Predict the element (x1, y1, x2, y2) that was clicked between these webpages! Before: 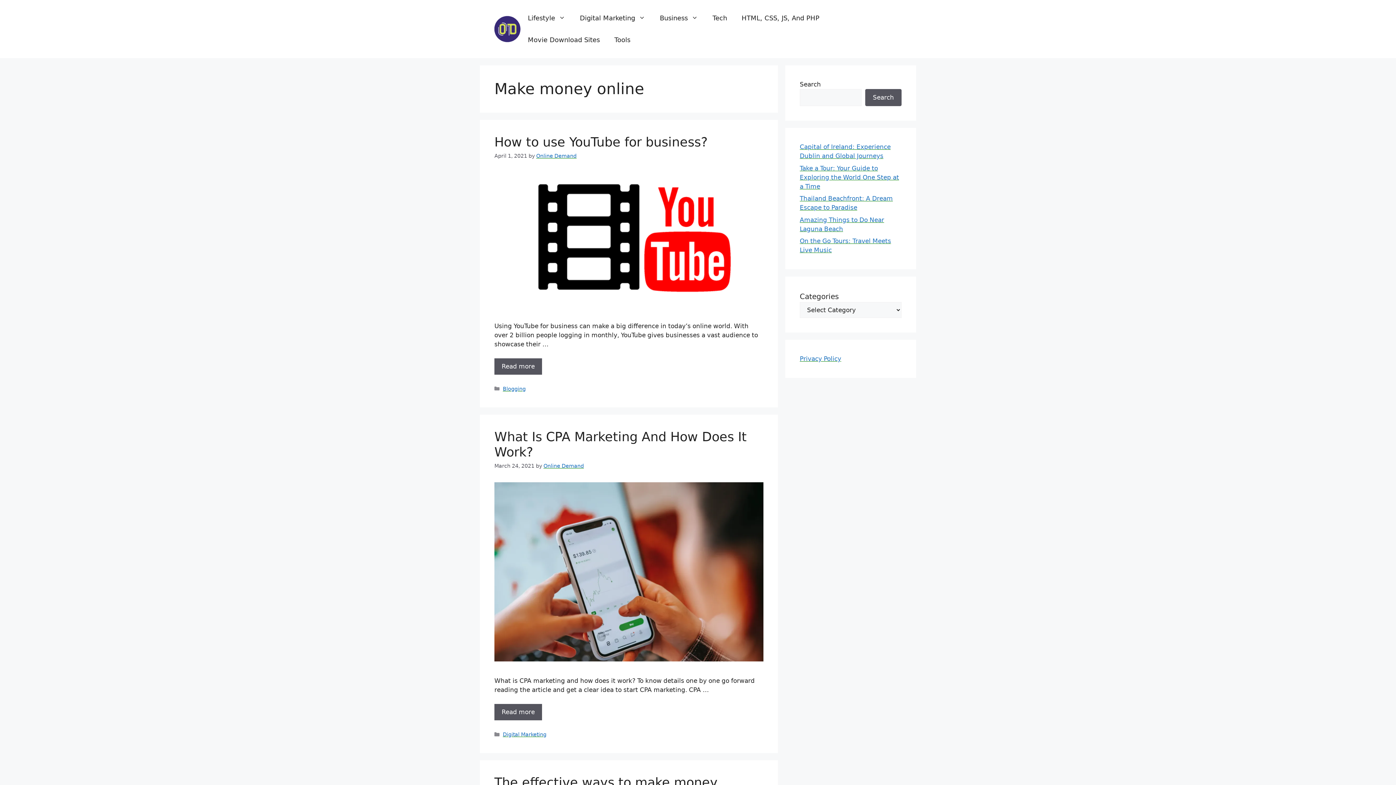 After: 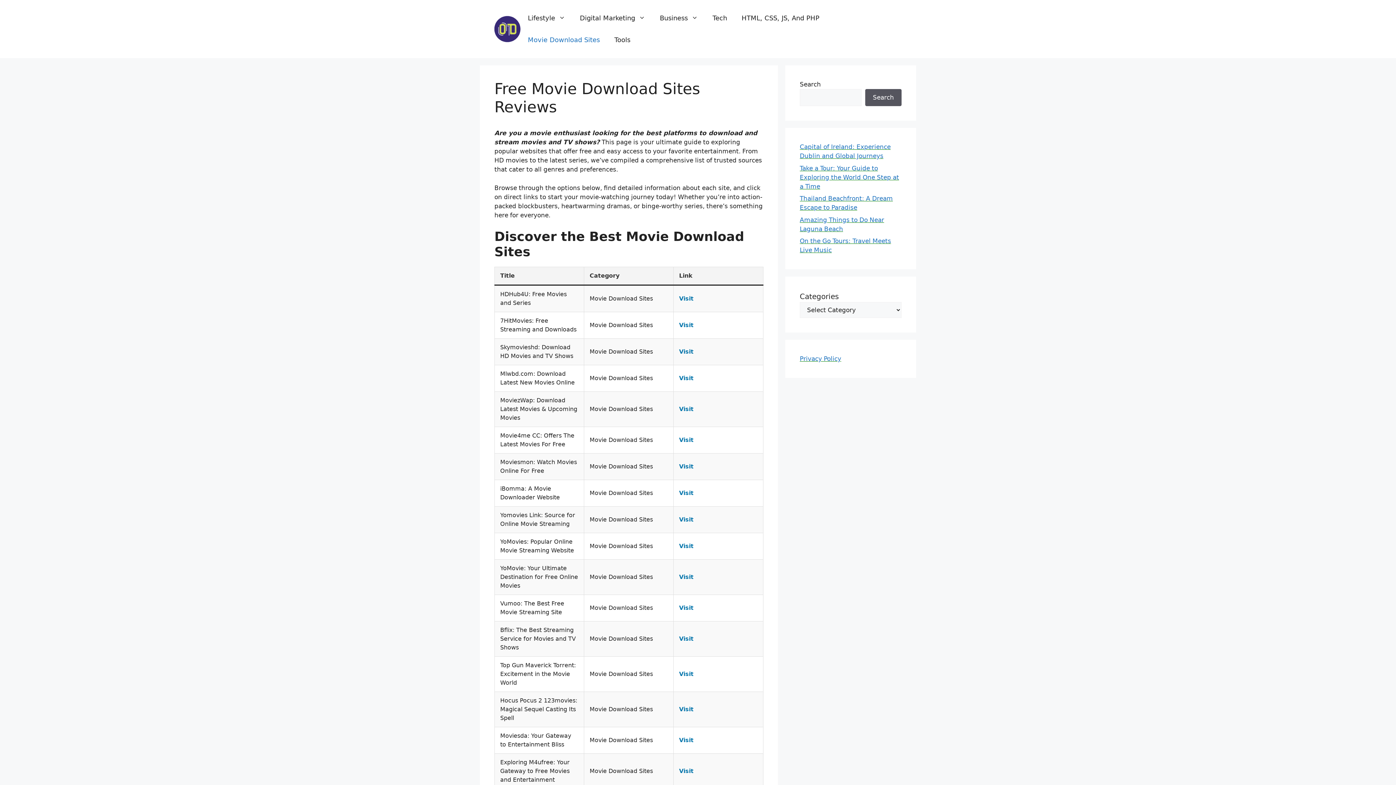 Action: bbox: (520, 29, 607, 50) label: Movie Download Sites